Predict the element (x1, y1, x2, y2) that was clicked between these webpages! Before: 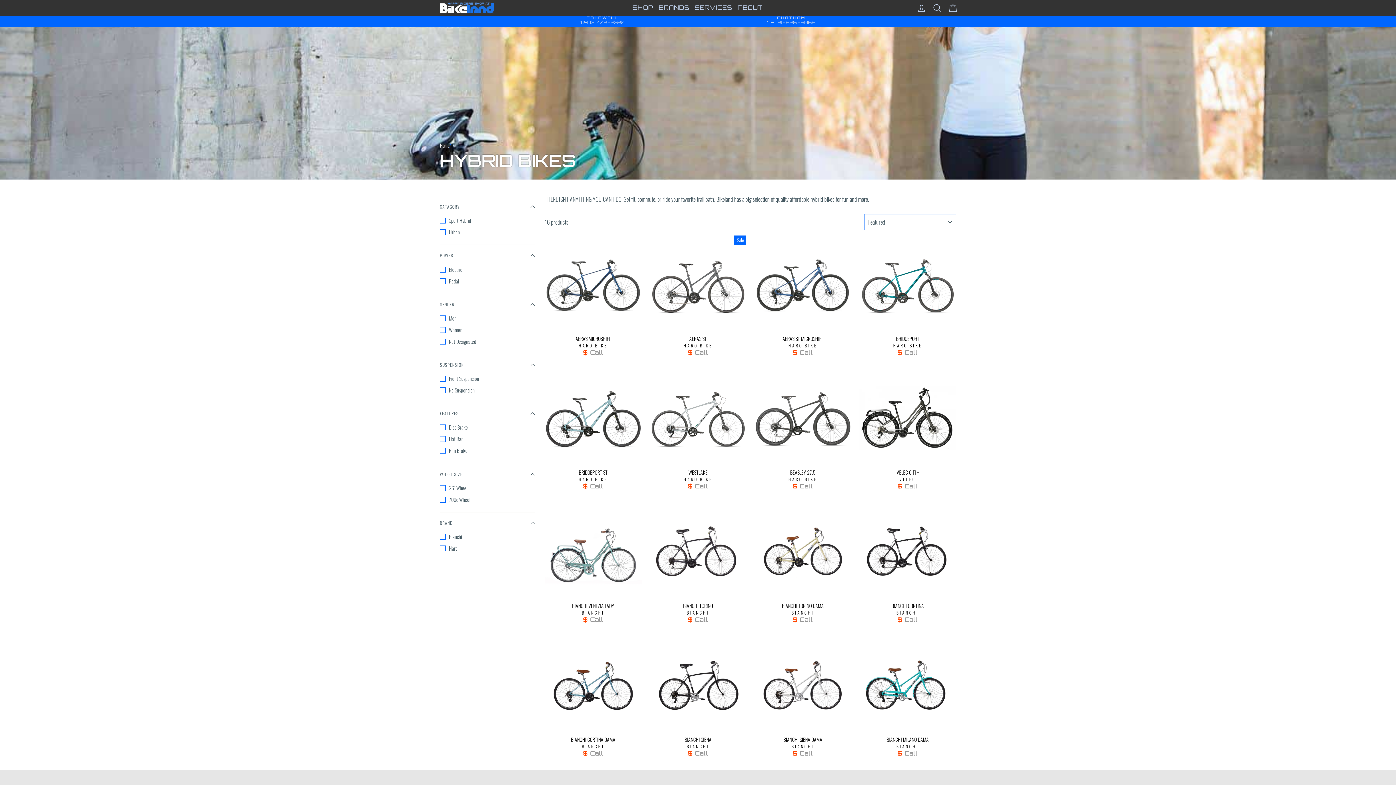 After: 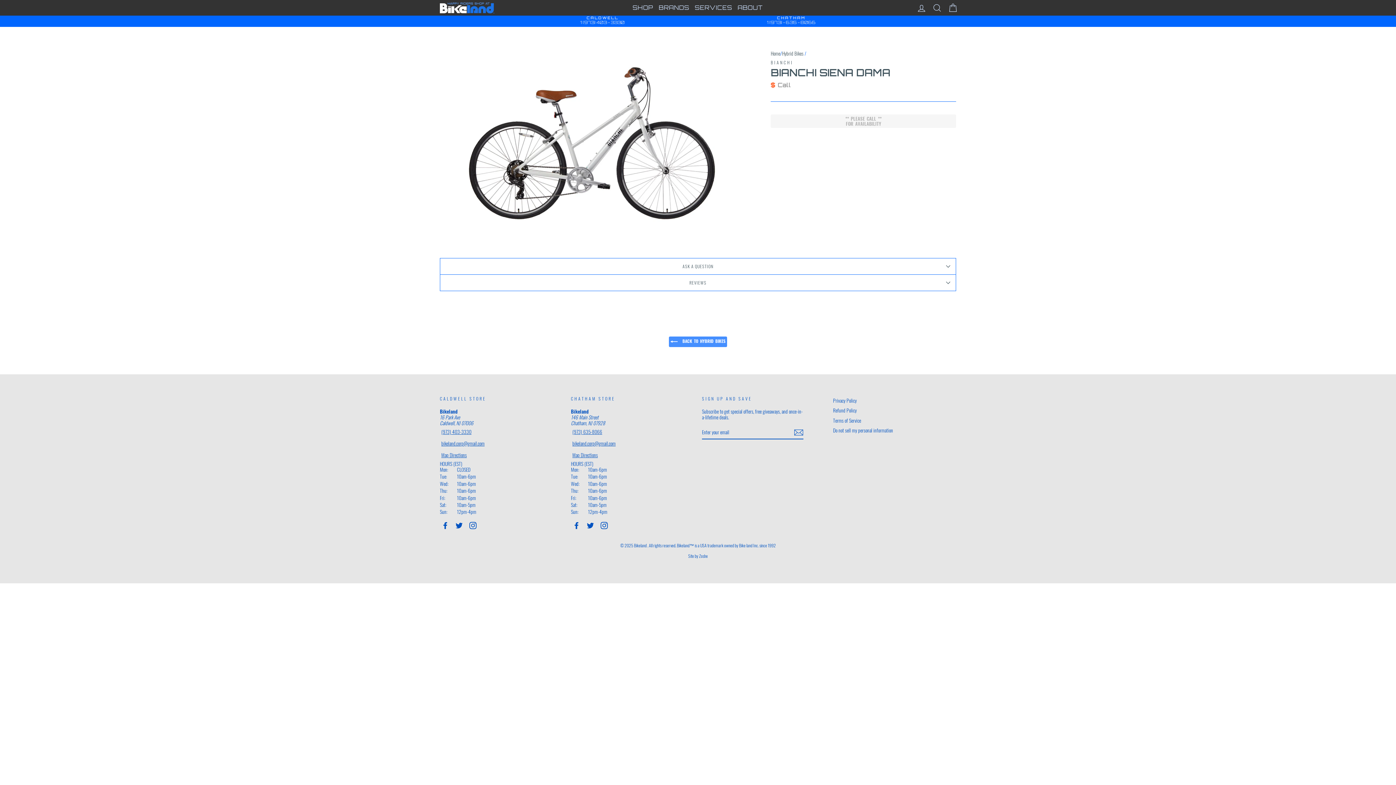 Action: label: BIANCHI SIENA DAMA
BIANCHI
$ Call bbox: (754, 636, 851, 759)